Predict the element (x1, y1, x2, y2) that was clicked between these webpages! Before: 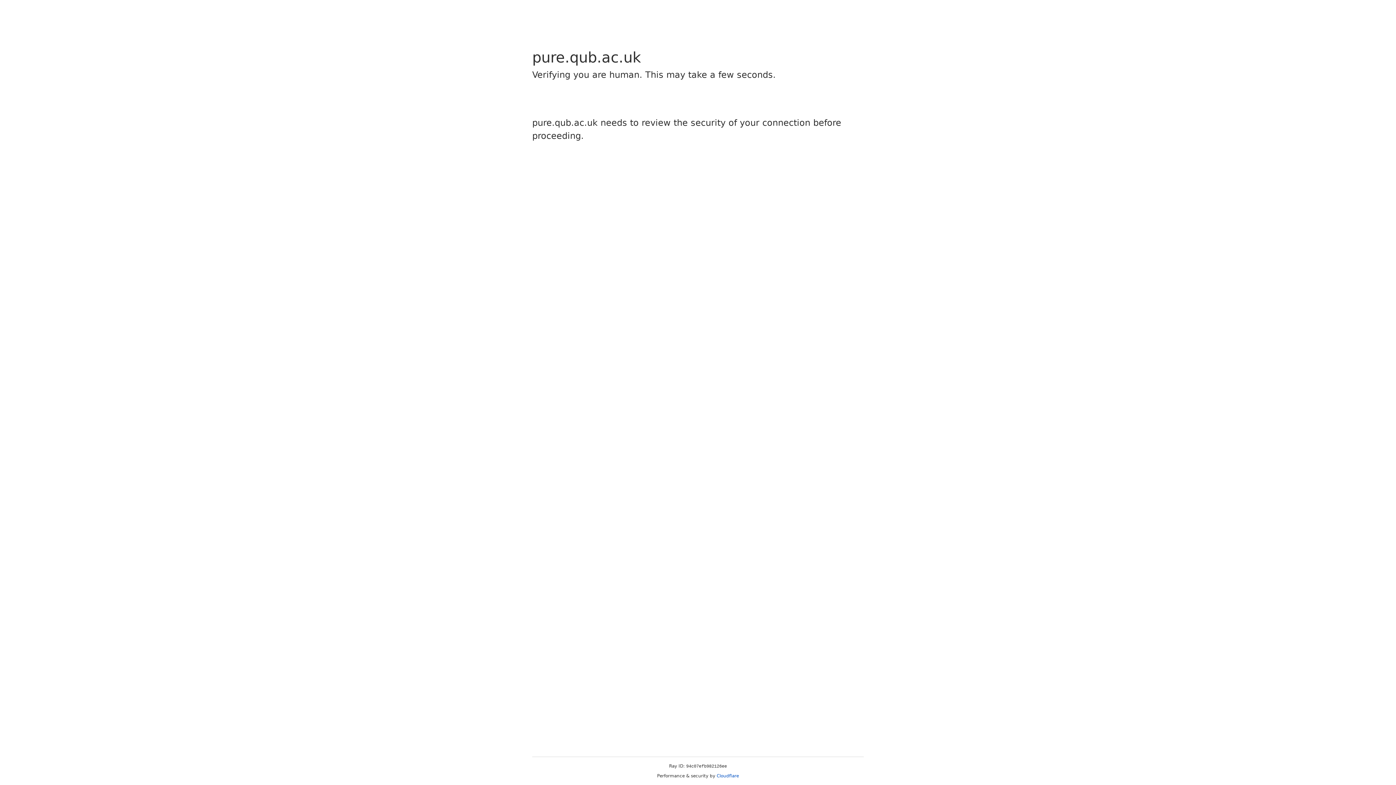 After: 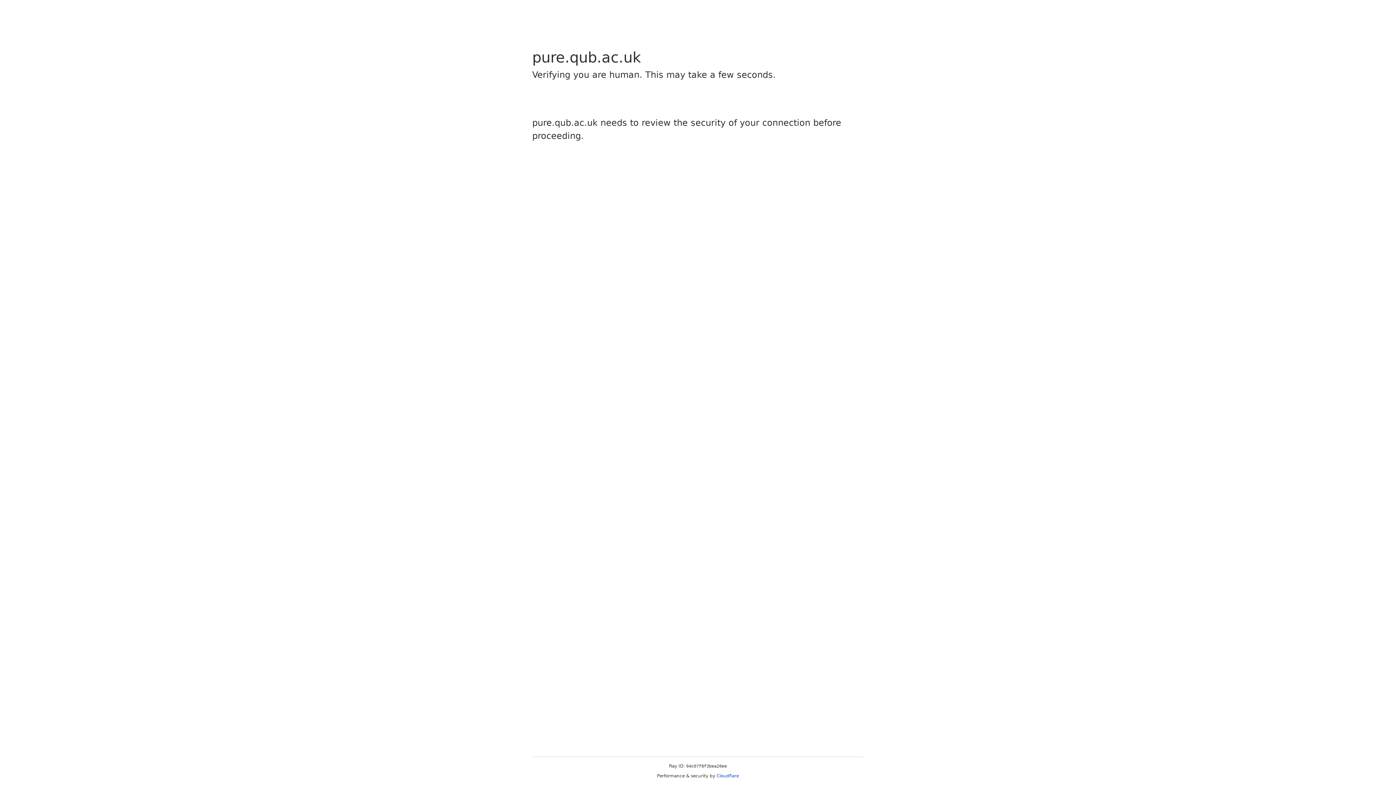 Action: bbox: (716, 773, 739, 778) label: Cloudflare